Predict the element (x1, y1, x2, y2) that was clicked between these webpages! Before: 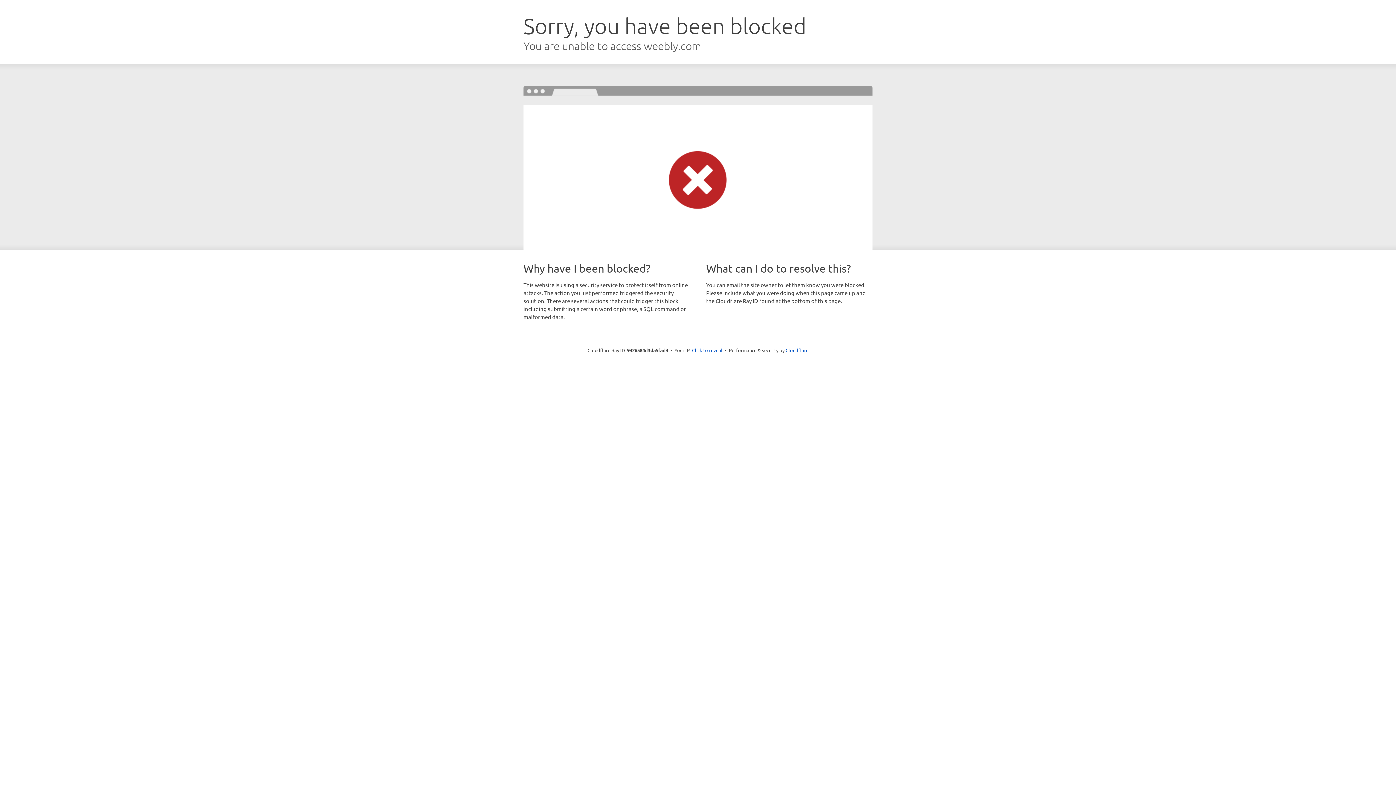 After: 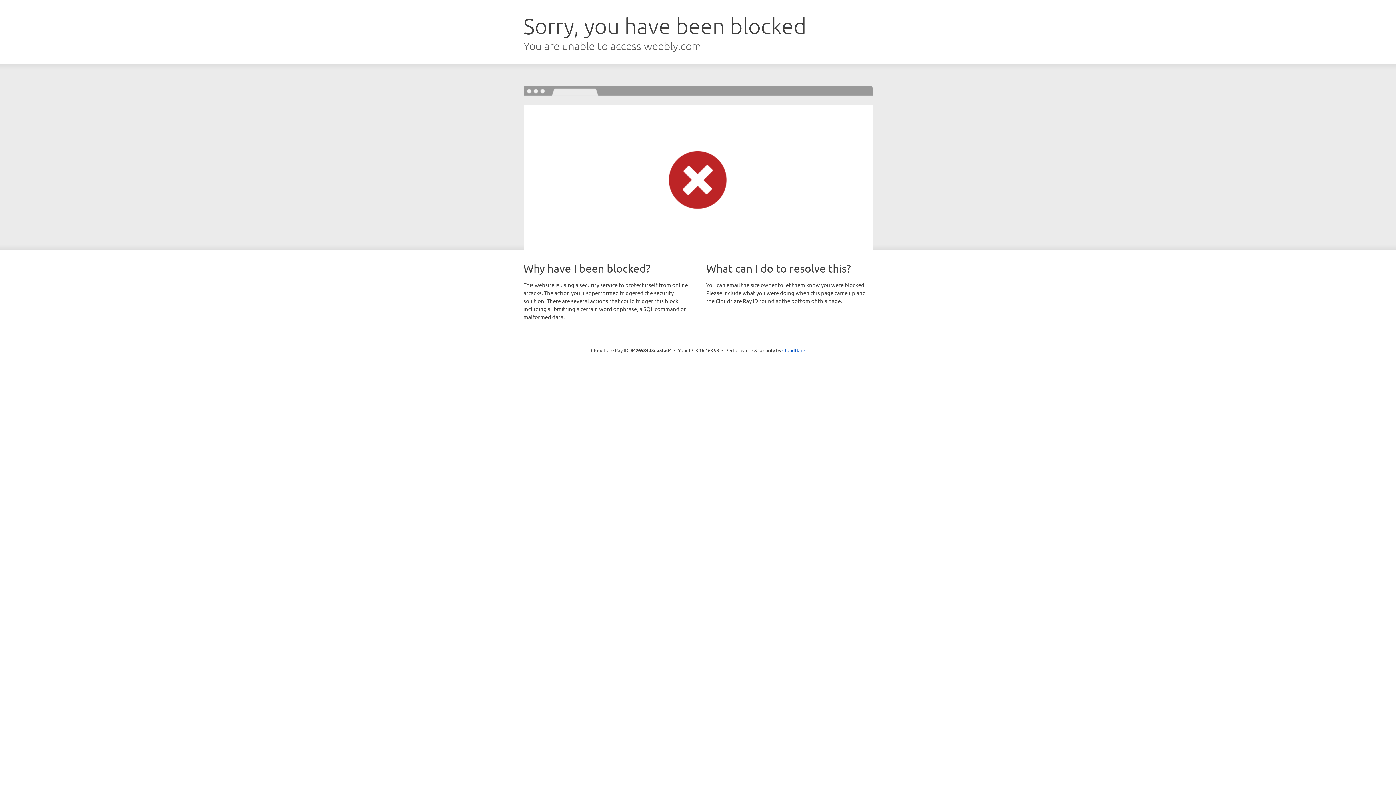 Action: label: Click to reveal bbox: (692, 346, 722, 353)